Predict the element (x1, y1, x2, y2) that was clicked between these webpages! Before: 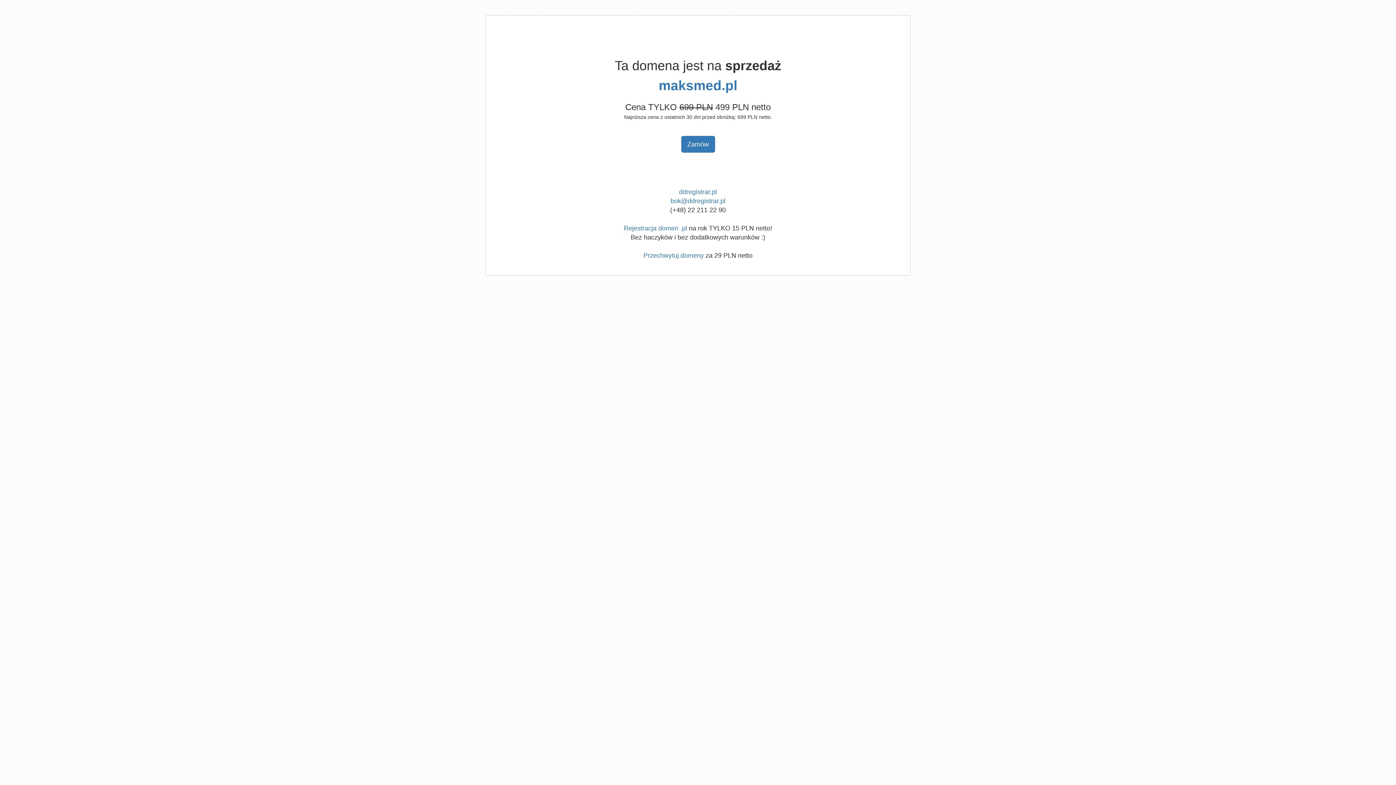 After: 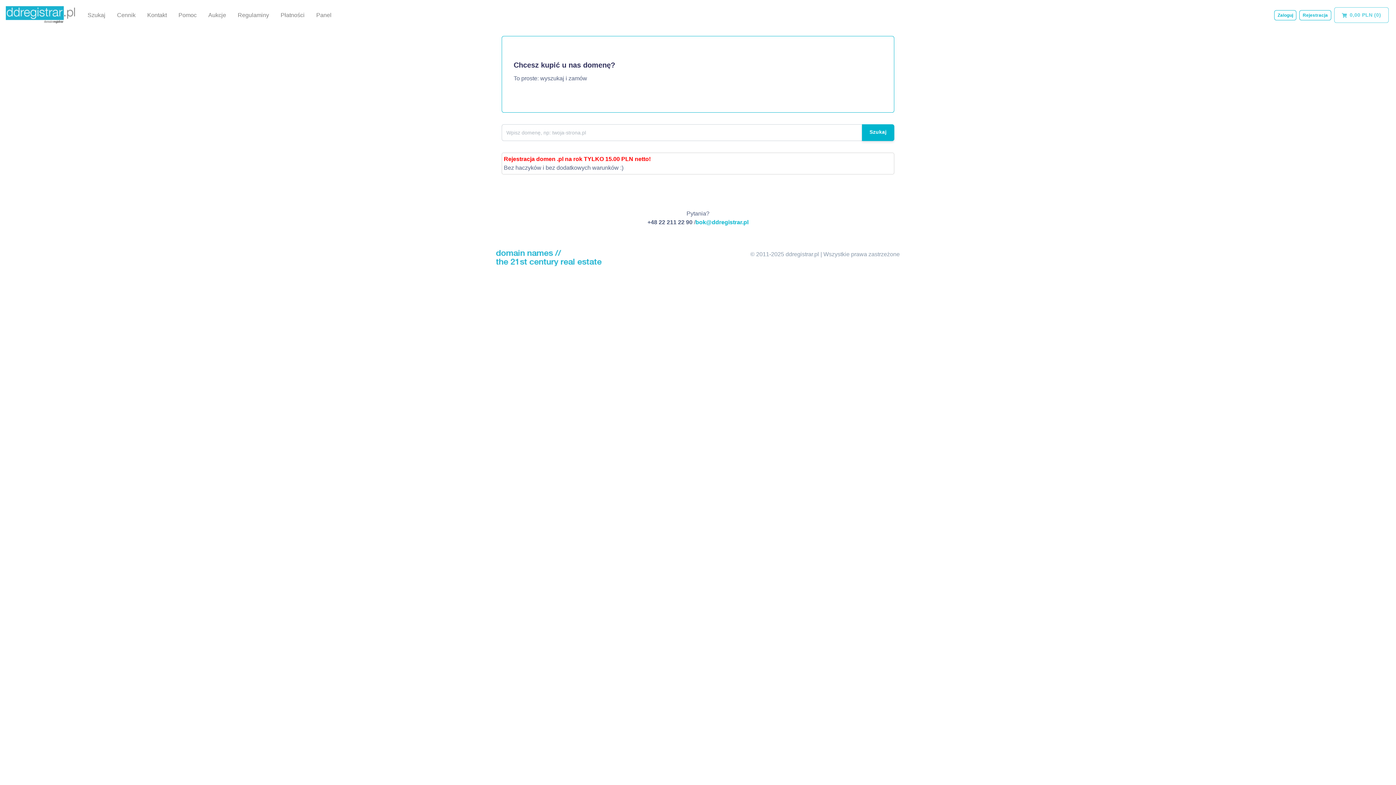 Action: label: Rejestracja domen .pl bbox: (624, 224, 687, 232)